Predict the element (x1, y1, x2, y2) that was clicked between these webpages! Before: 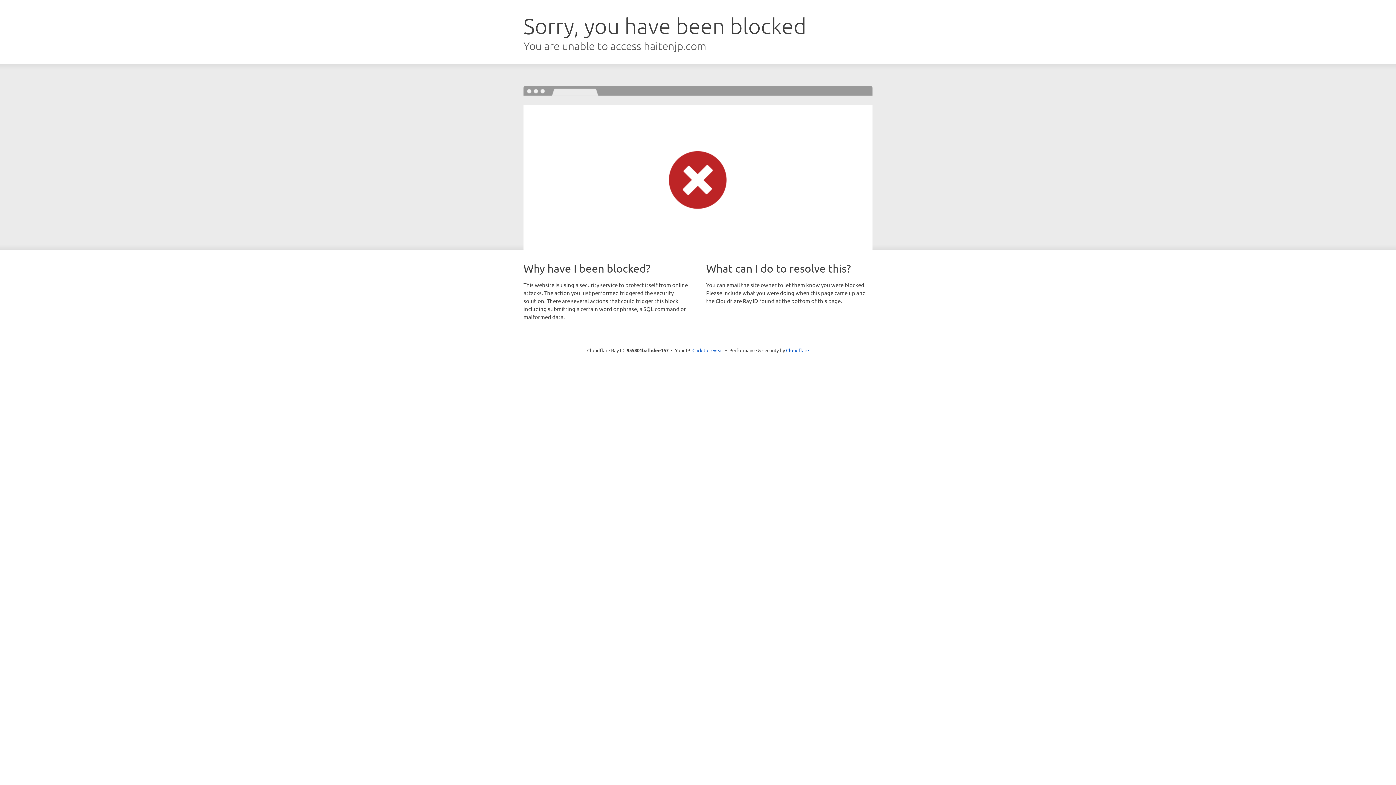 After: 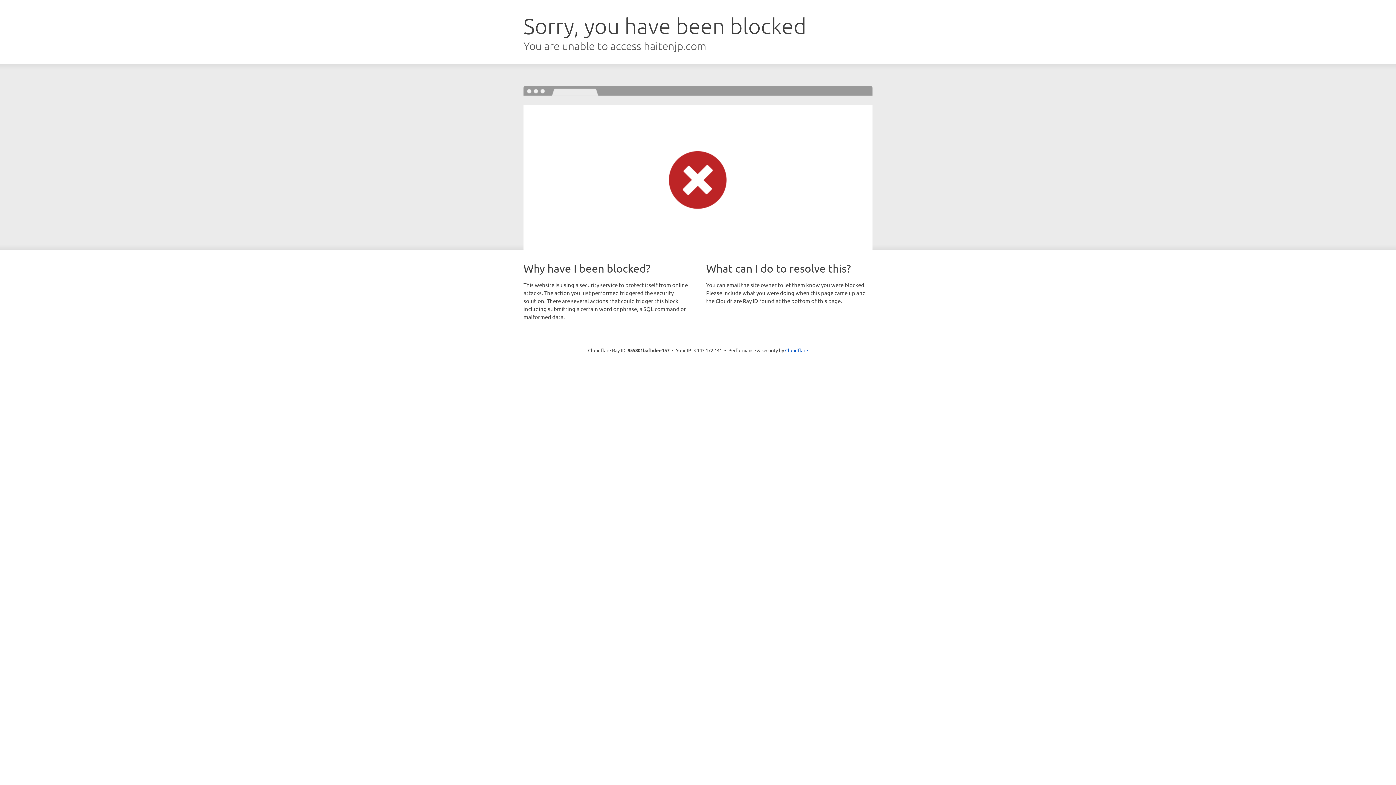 Action: label: Click to reveal bbox: (692, 346, 723, 353)